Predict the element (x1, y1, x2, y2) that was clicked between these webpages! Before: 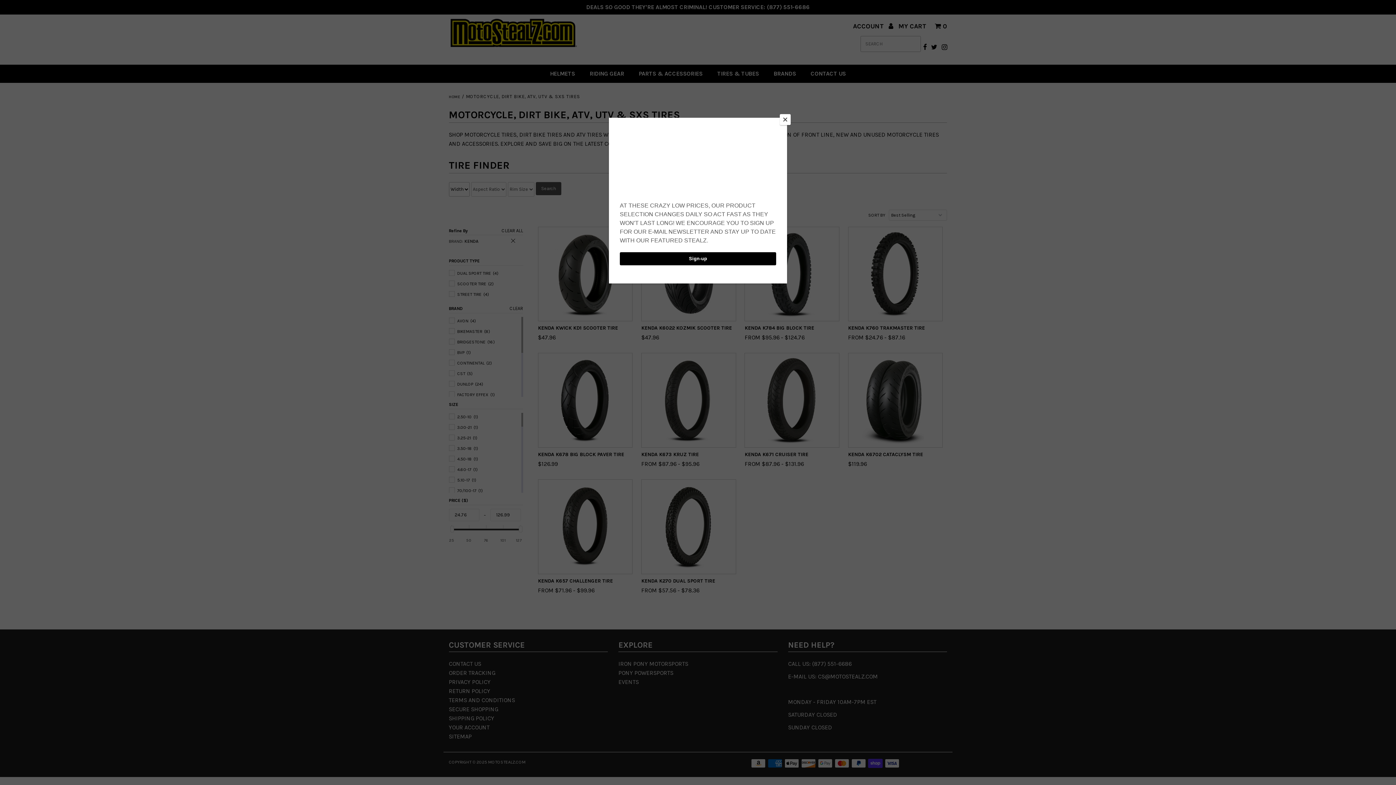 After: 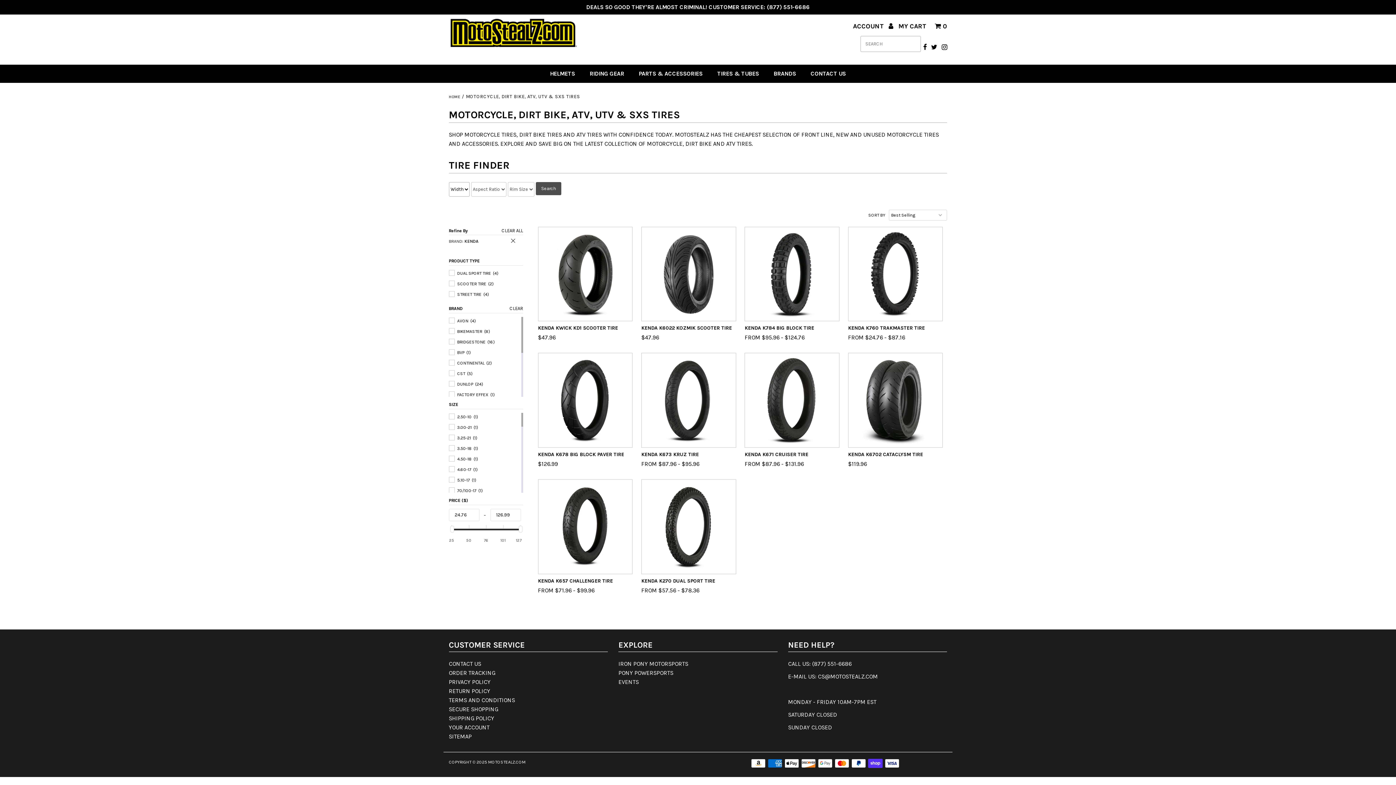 Action: label: Close bbox: (780, 114, 790, 125)